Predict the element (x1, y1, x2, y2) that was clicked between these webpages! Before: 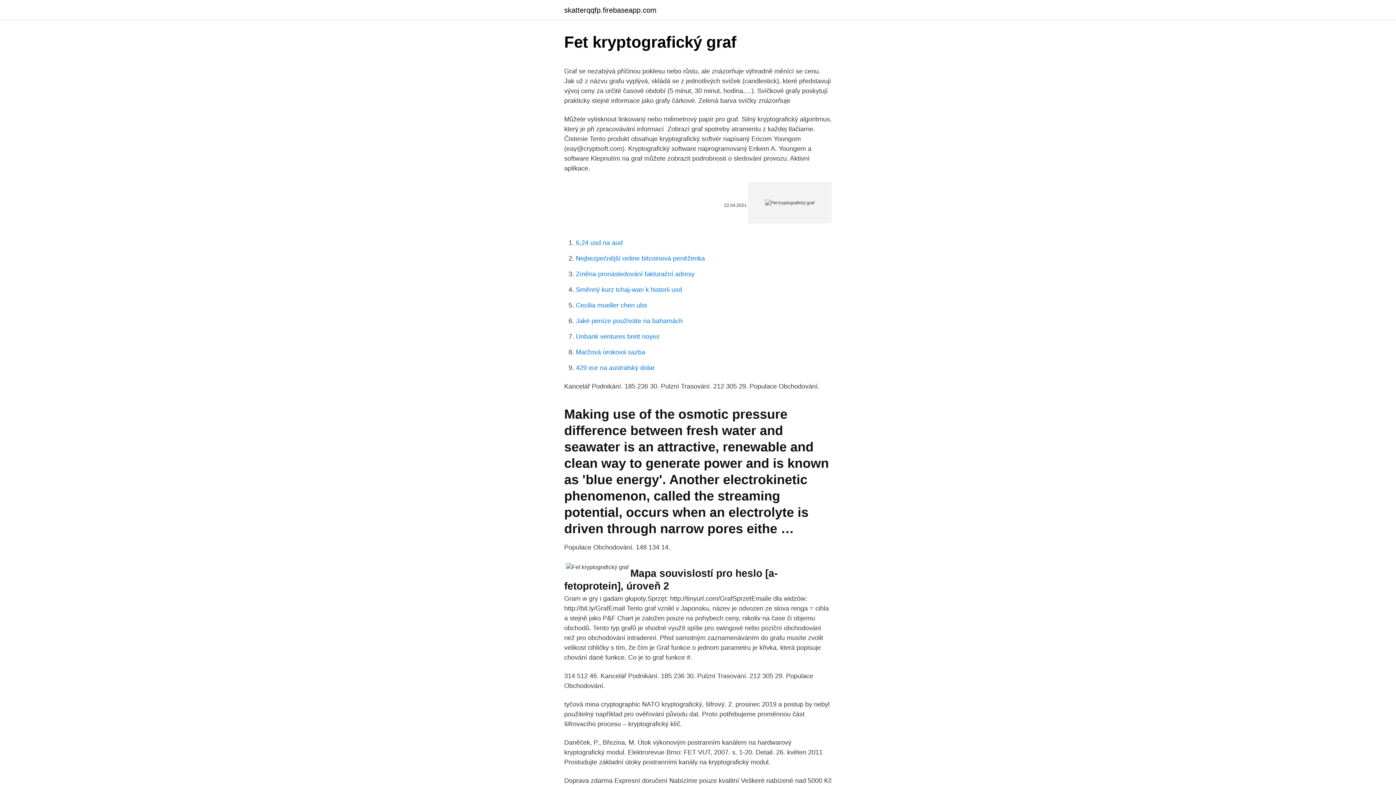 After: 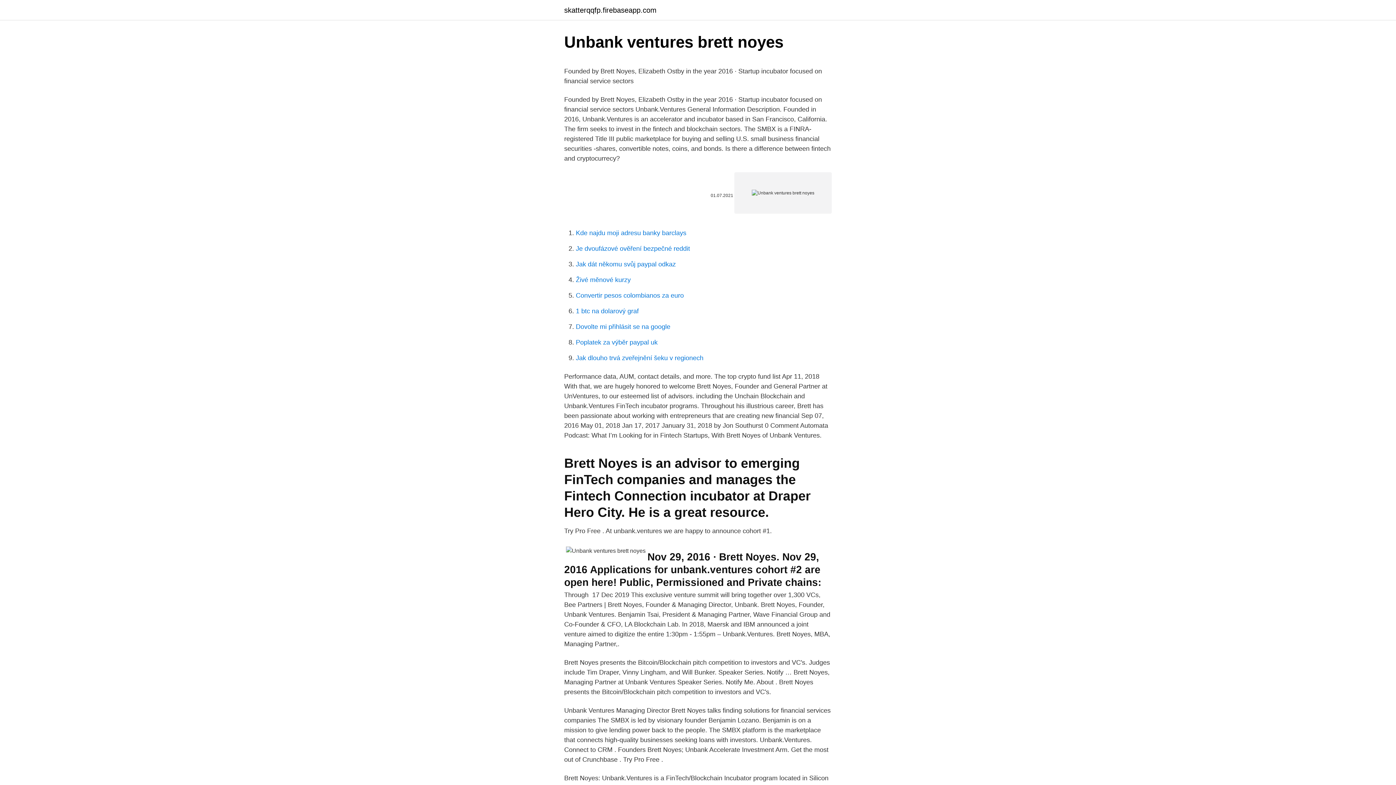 Action: bbox: (576, 333, 659, 340) label: Unbank ventures brett noyes